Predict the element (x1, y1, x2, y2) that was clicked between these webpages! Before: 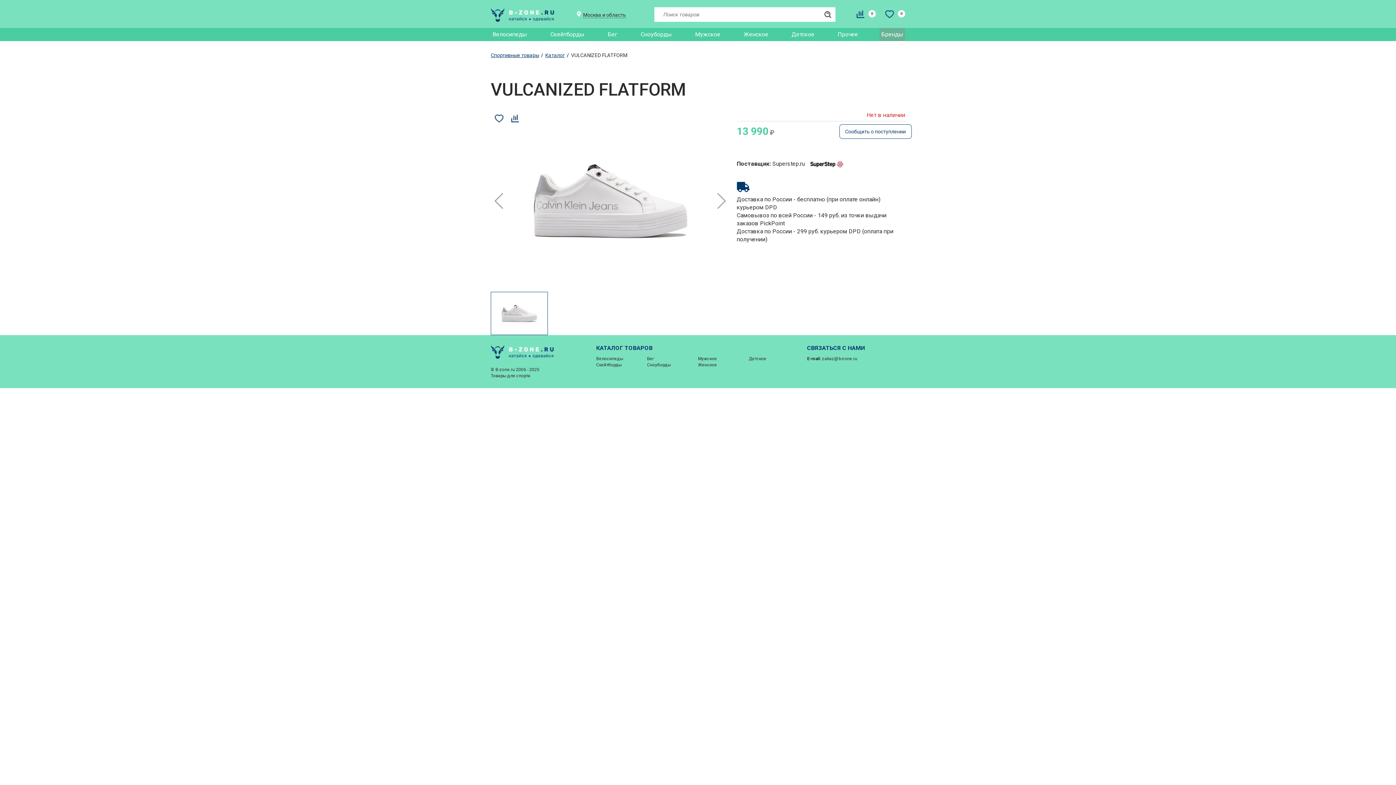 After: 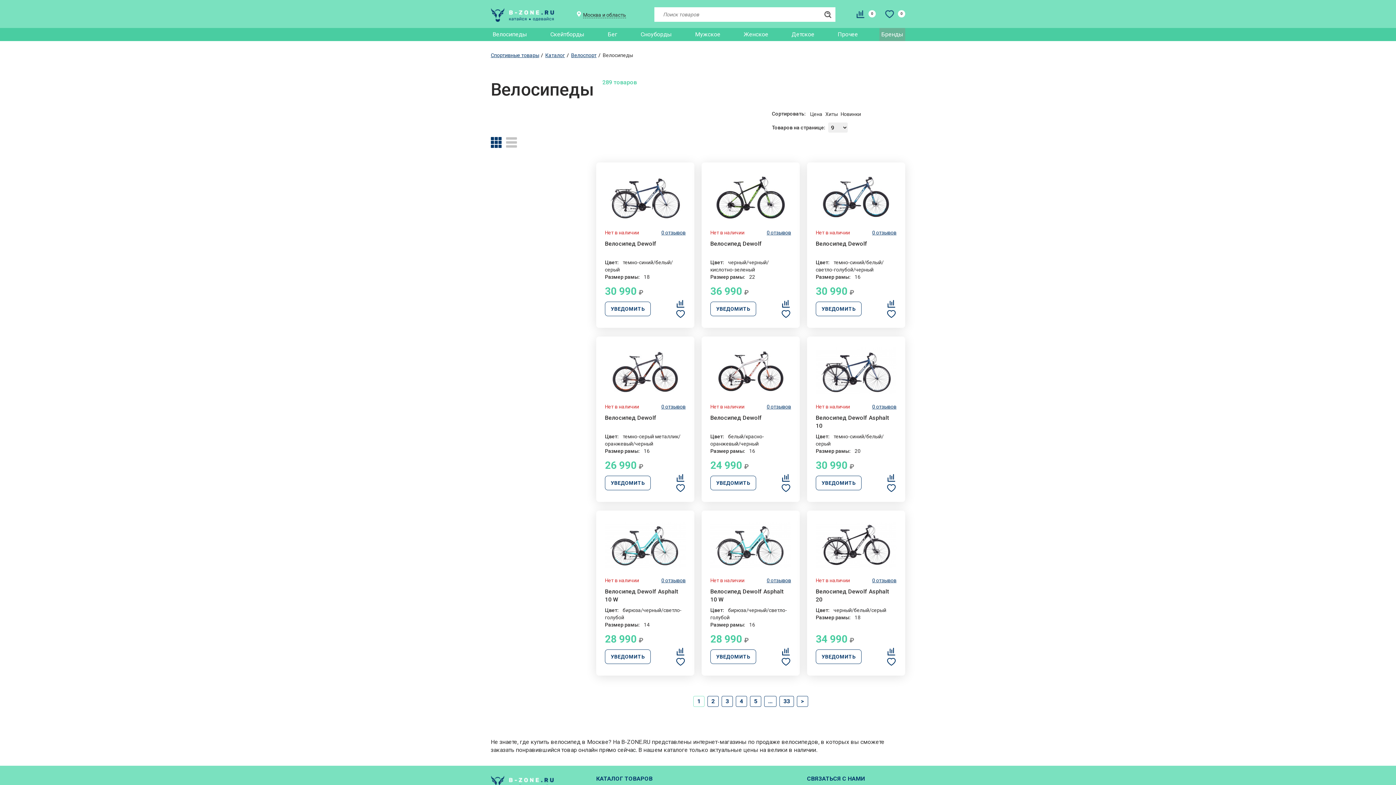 Action: label: Велосипеды bbox: (490, 28, 529, 41)